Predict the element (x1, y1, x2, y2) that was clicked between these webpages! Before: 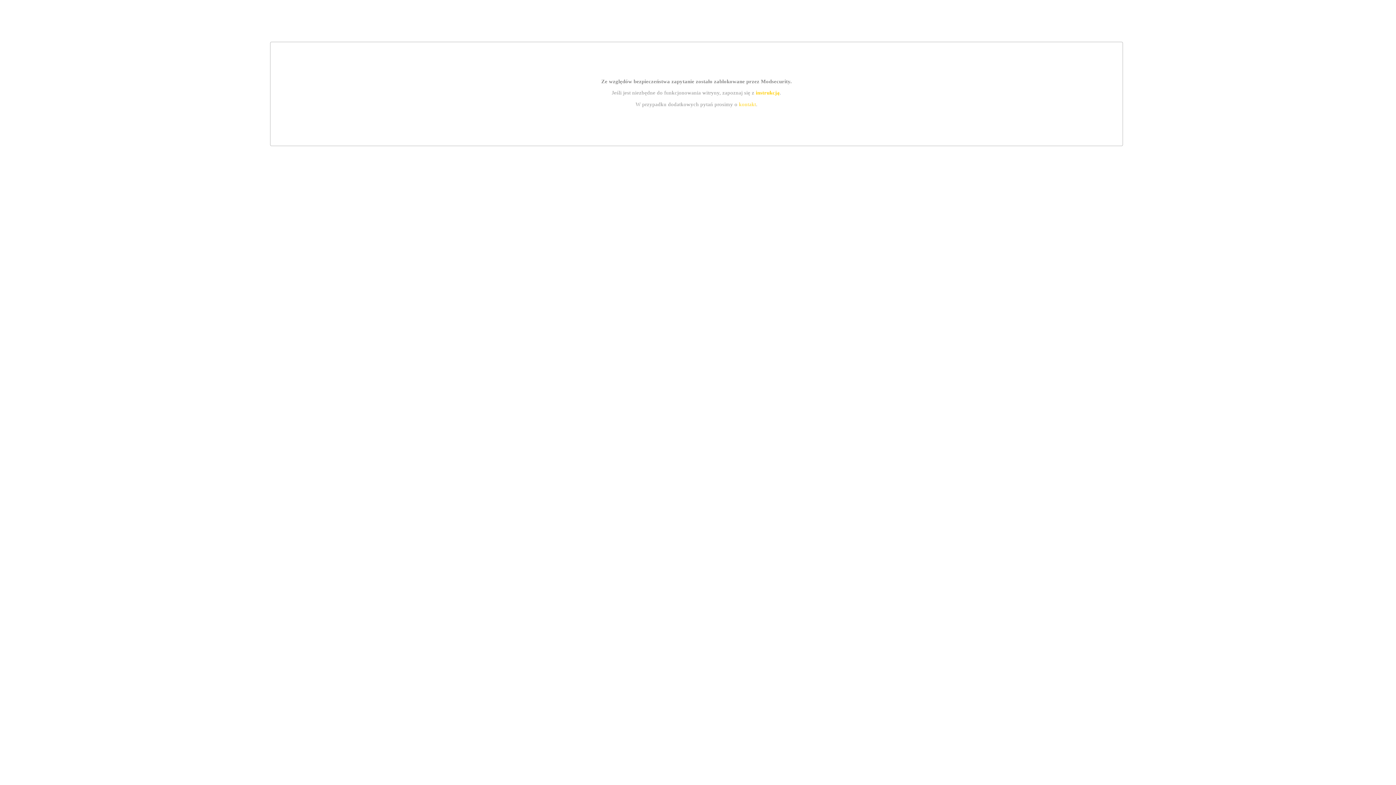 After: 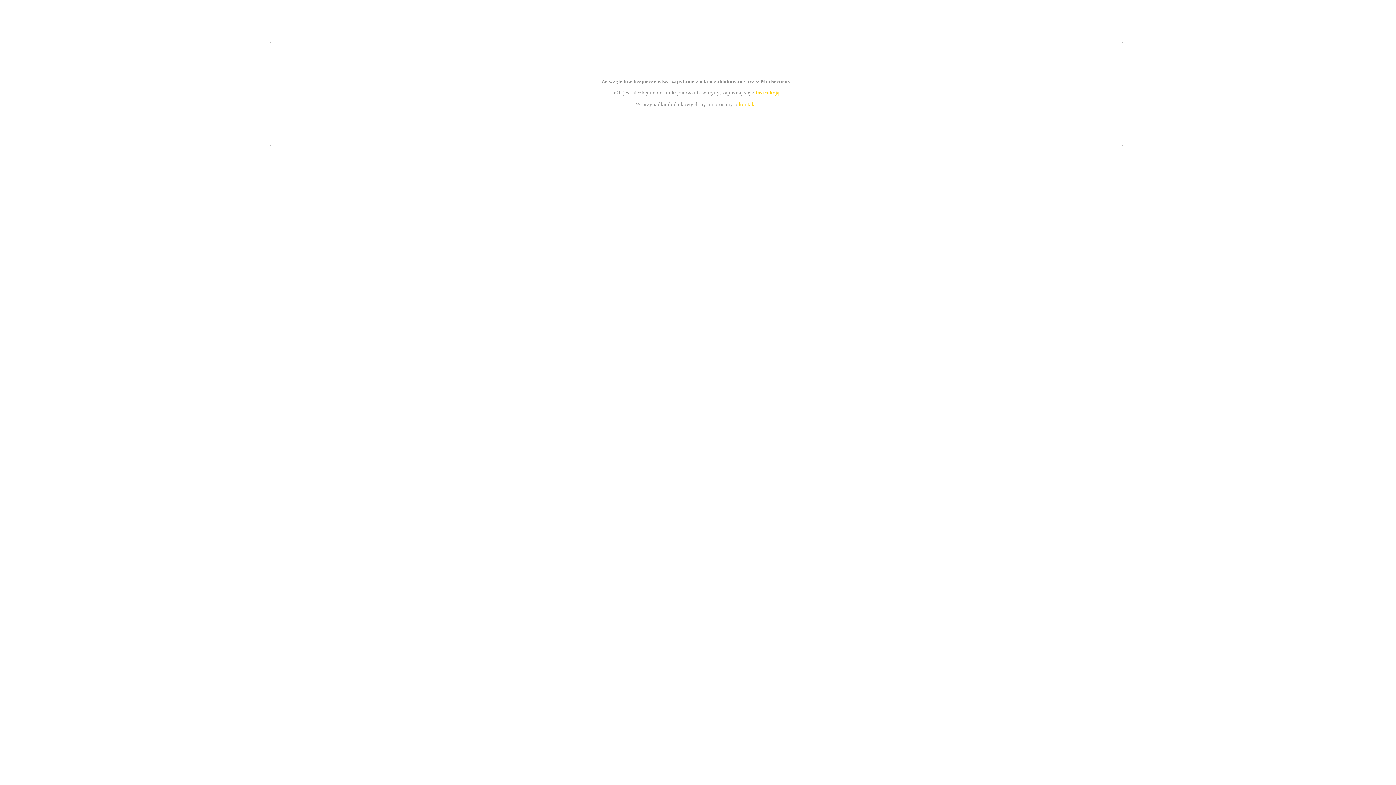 Action: label: kontakt bbox: (739, 101, 756, 107)